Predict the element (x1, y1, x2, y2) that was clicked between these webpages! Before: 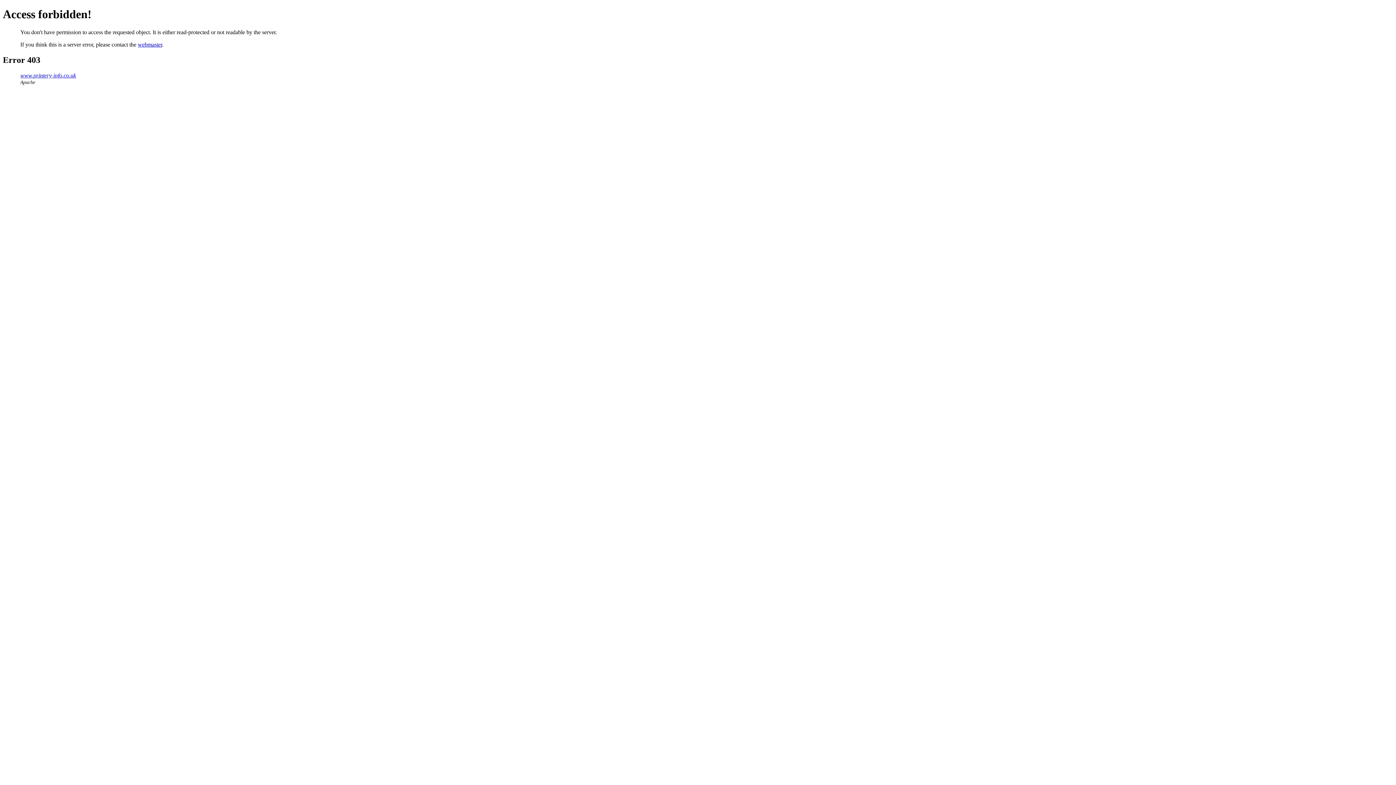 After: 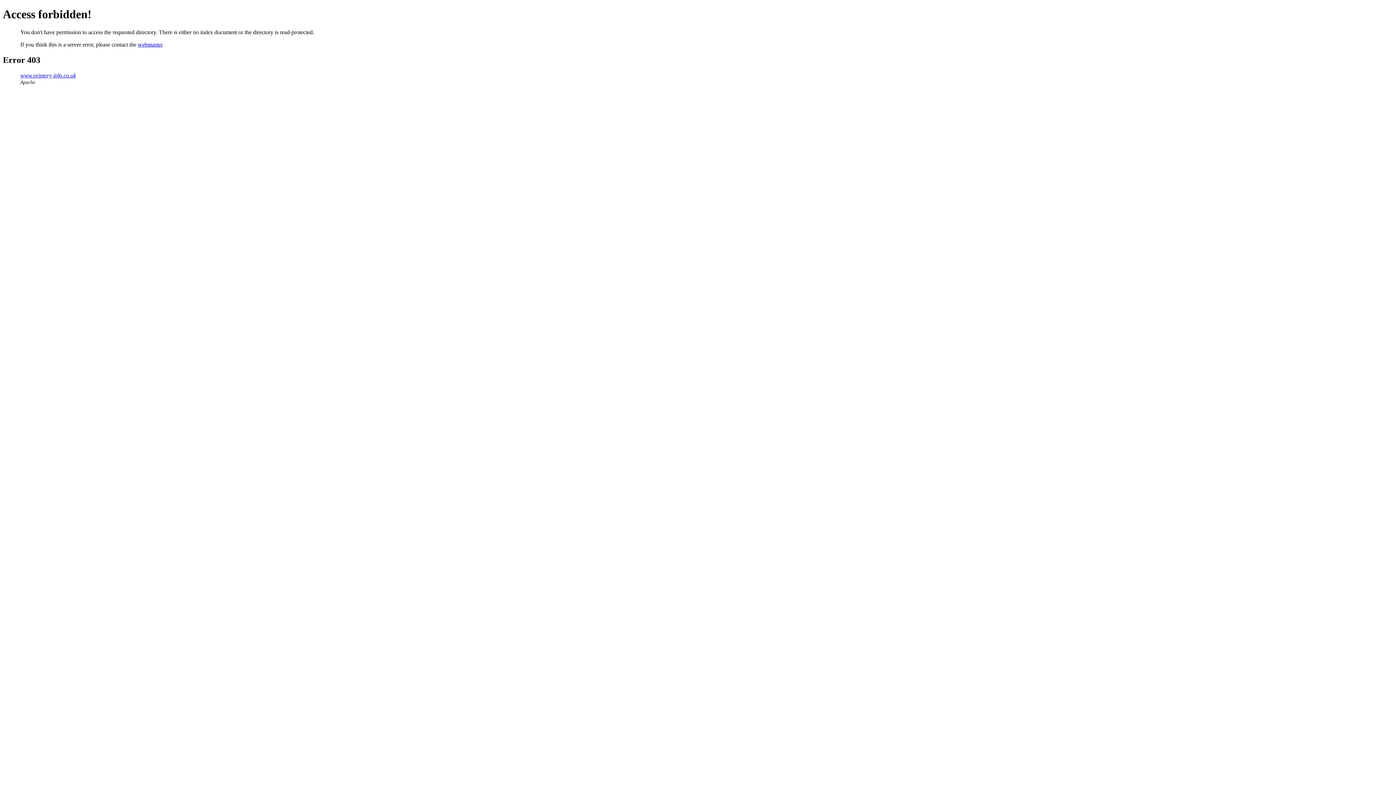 Action: bbox: (20, 72, 76, 78) label: www.printery-info.co.uk